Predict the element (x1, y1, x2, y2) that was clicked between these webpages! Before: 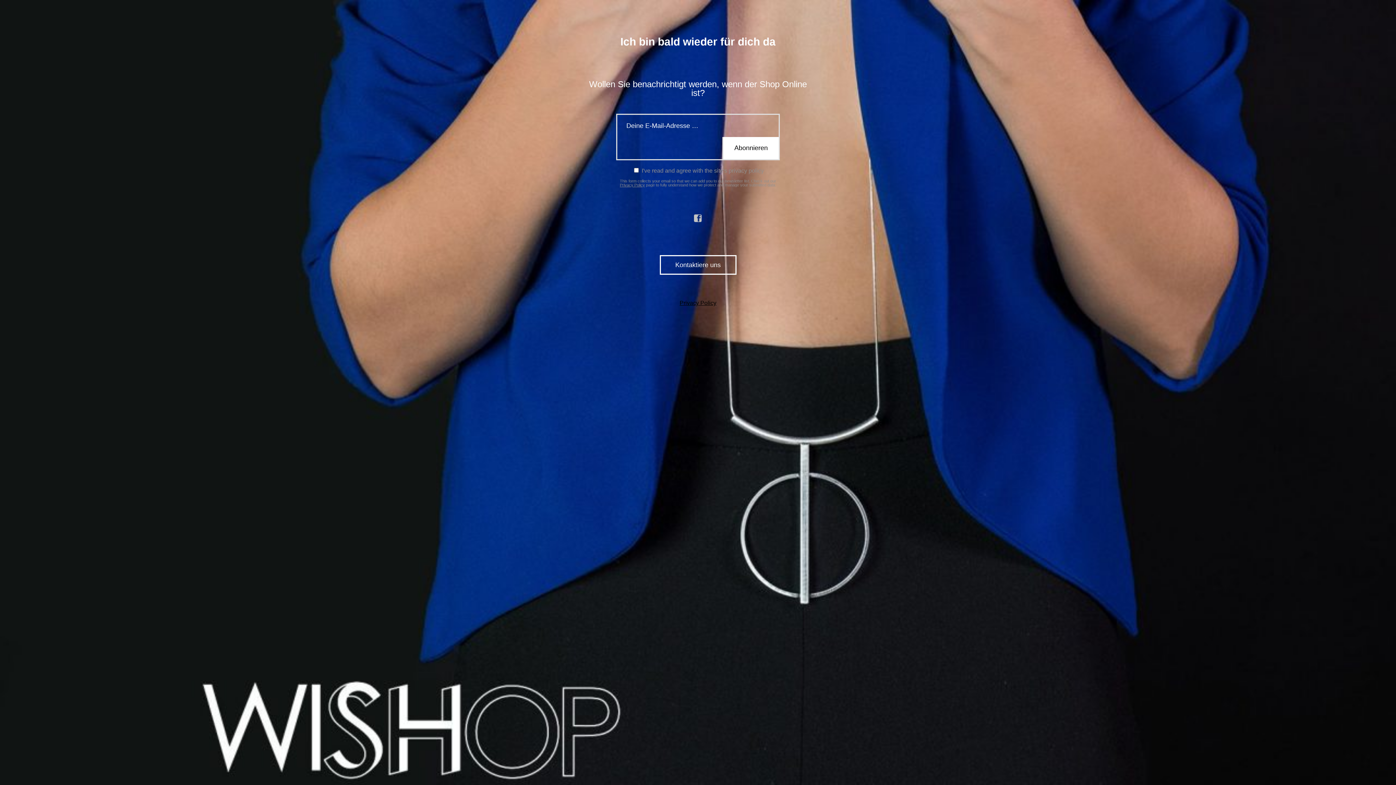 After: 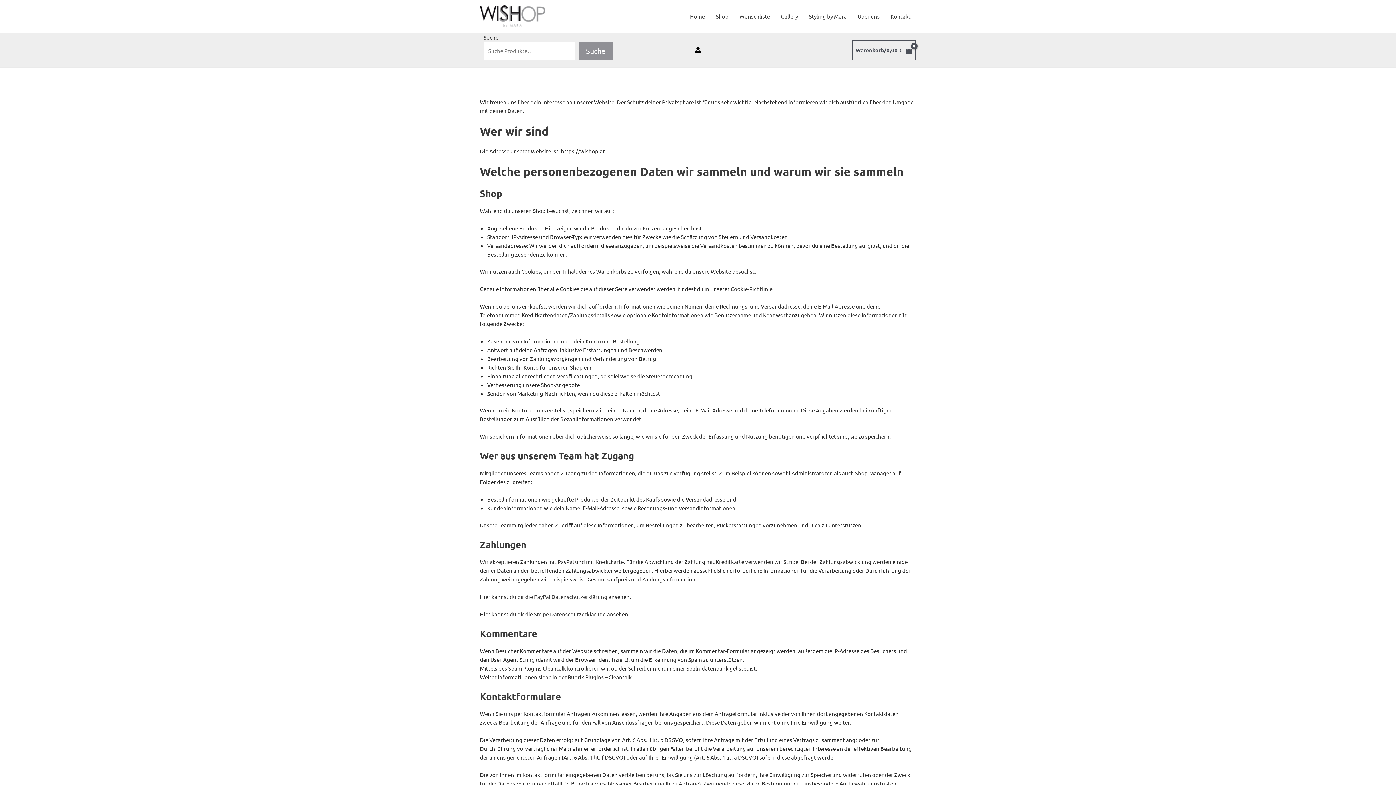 Action: bbox: (679, 300, 716, 306) label: Privacy Policy